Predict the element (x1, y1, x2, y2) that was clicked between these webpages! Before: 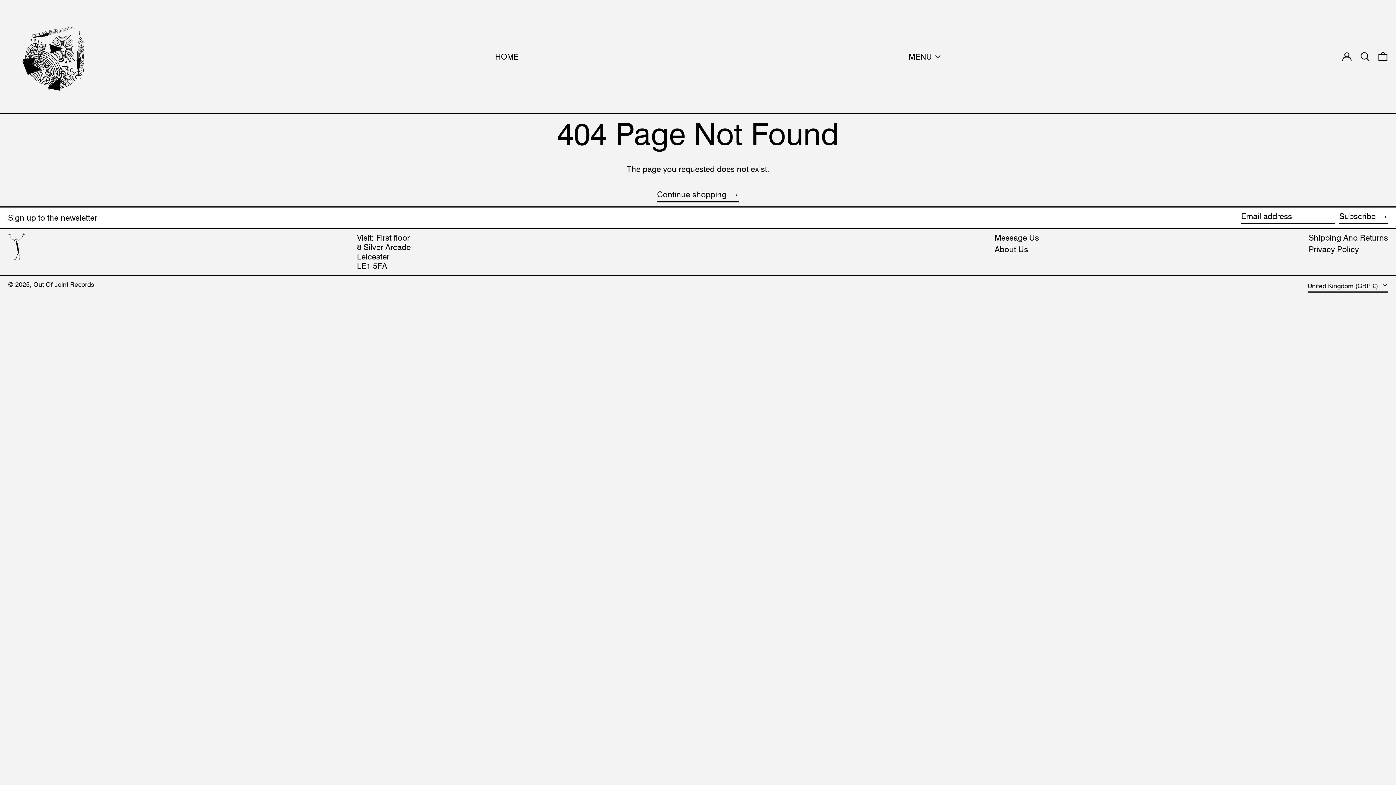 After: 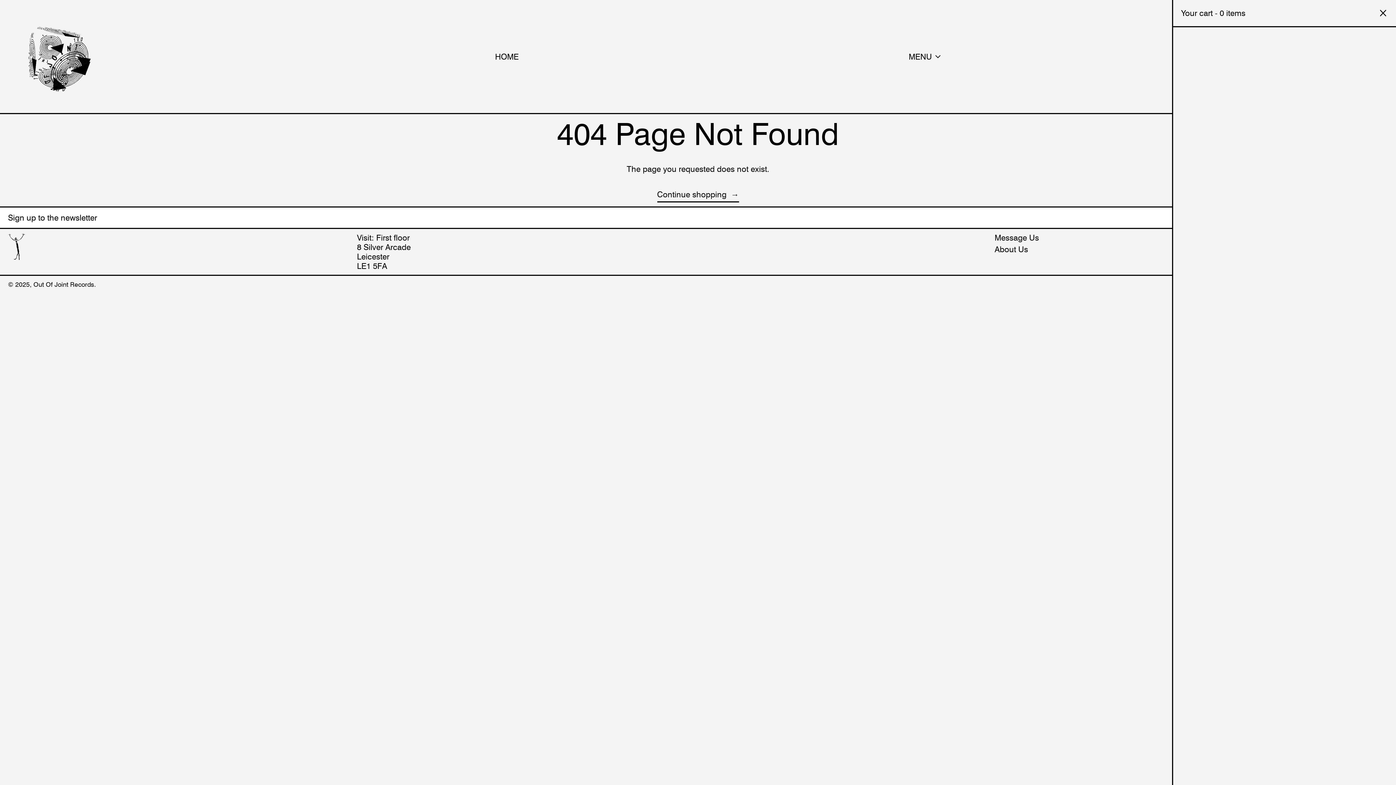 Action: bbox: (1378, 4, 1388, 109) label: 0 items